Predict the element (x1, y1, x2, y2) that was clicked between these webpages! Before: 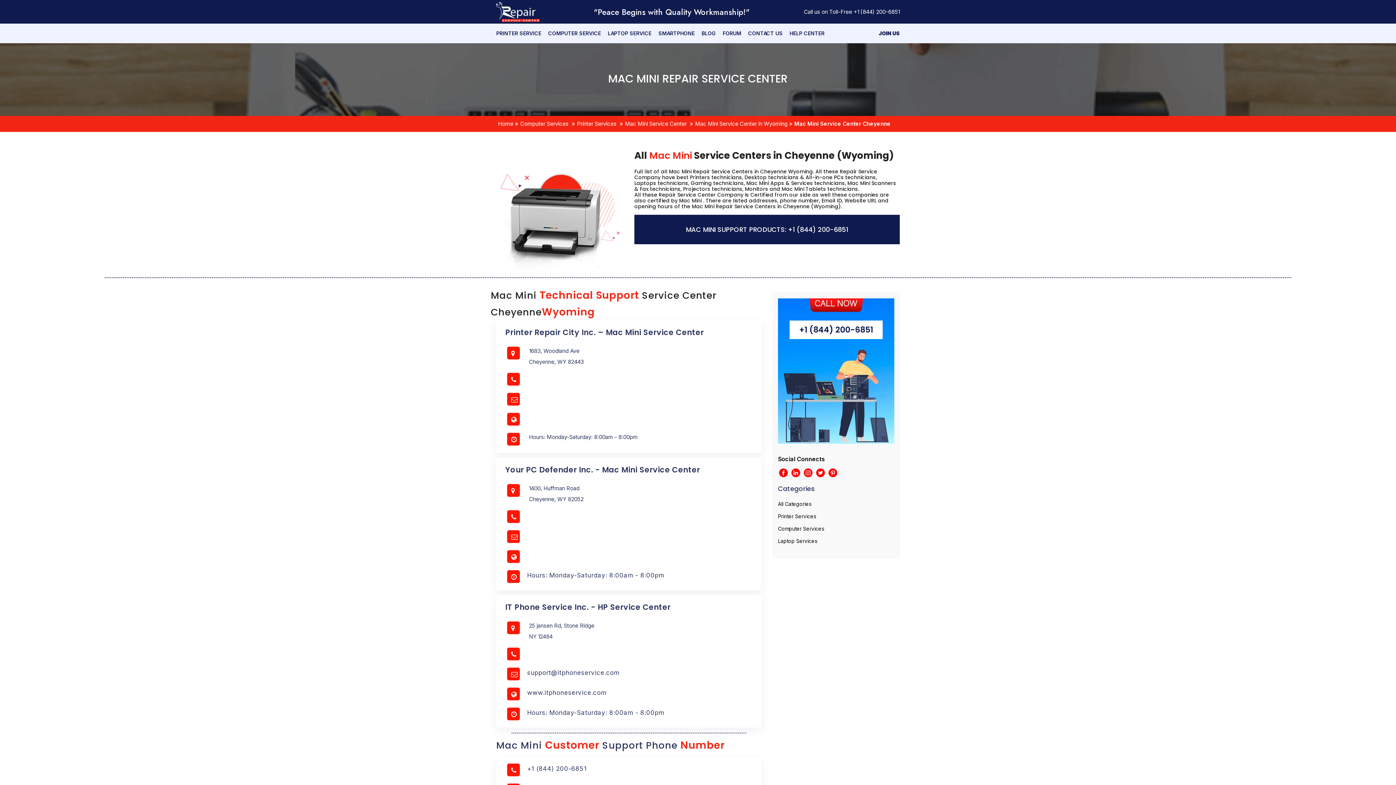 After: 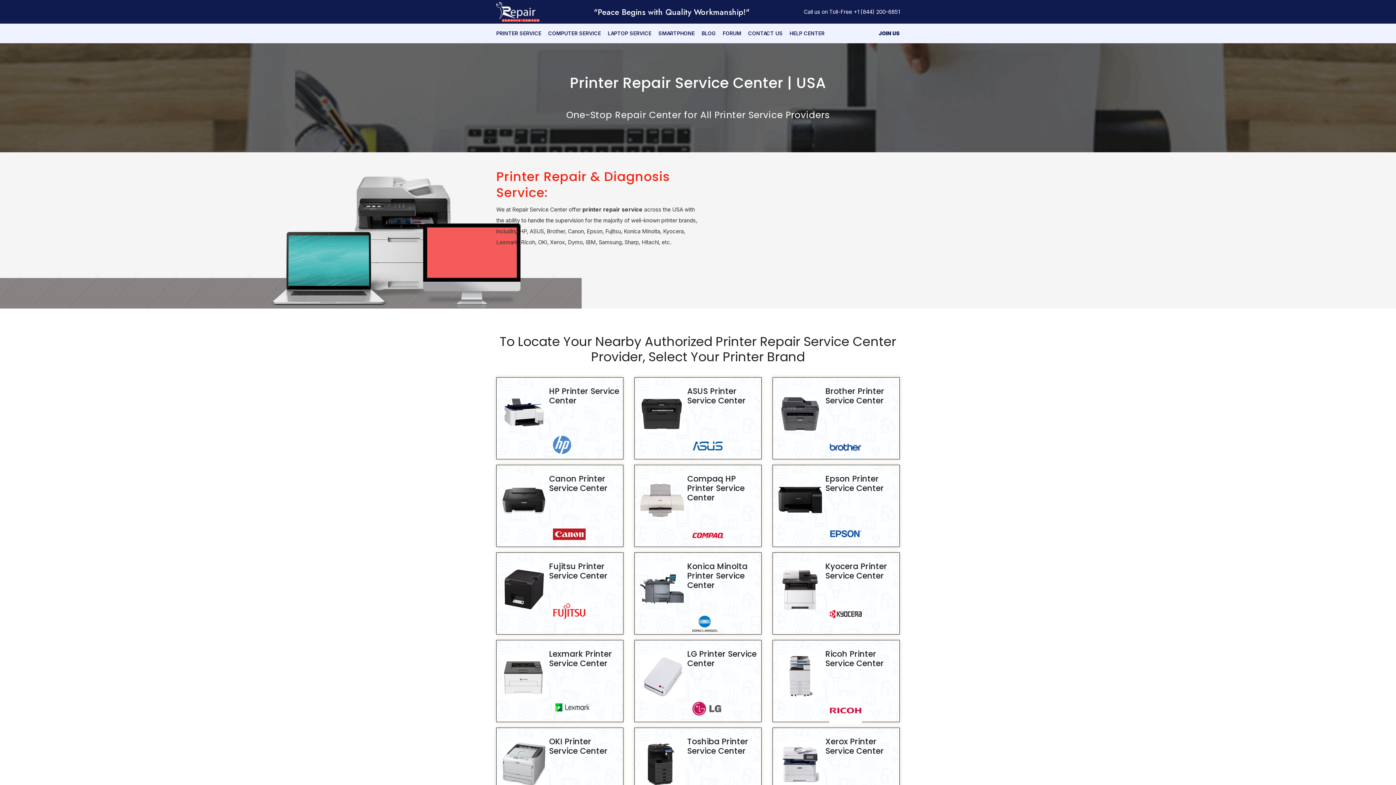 Action: bbox: (778, 513, 816, 519) label: Printer Services